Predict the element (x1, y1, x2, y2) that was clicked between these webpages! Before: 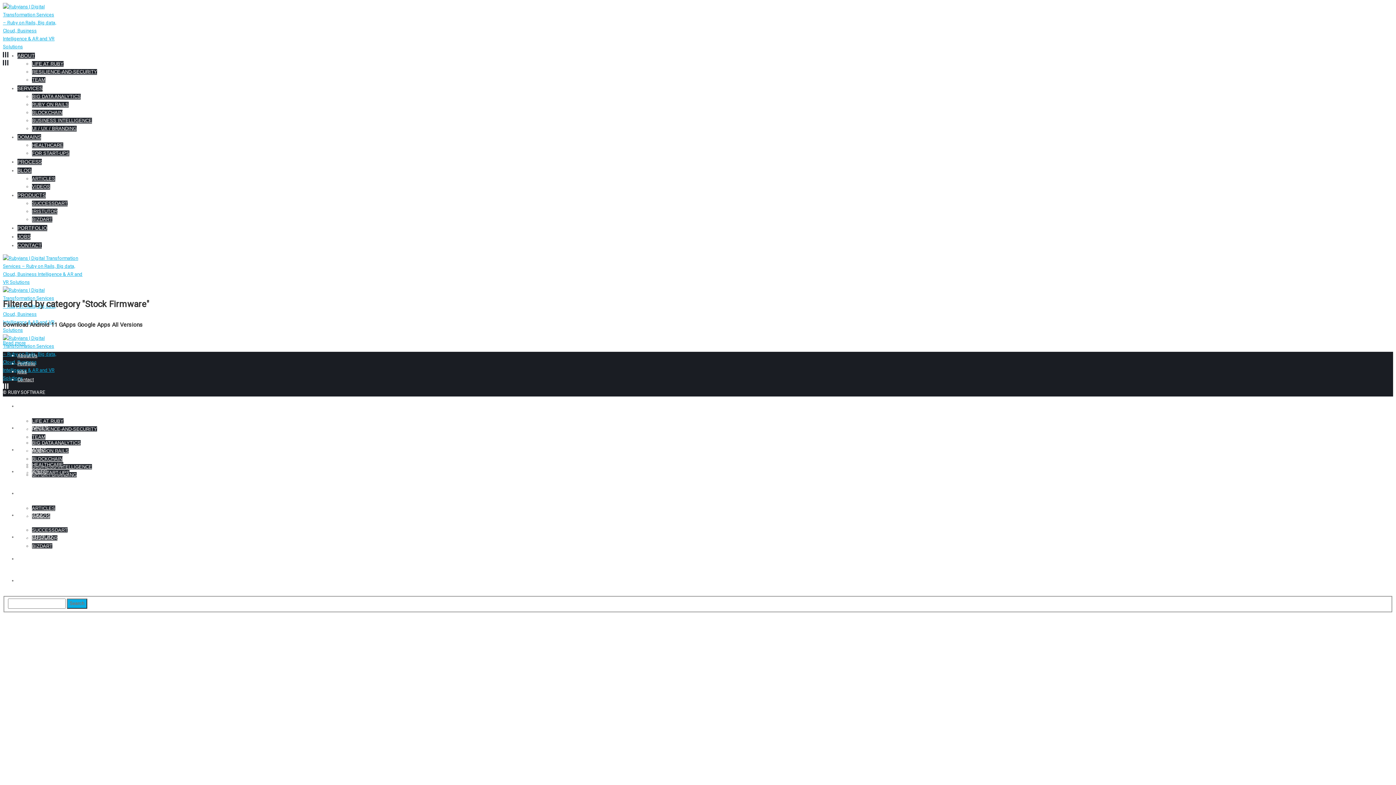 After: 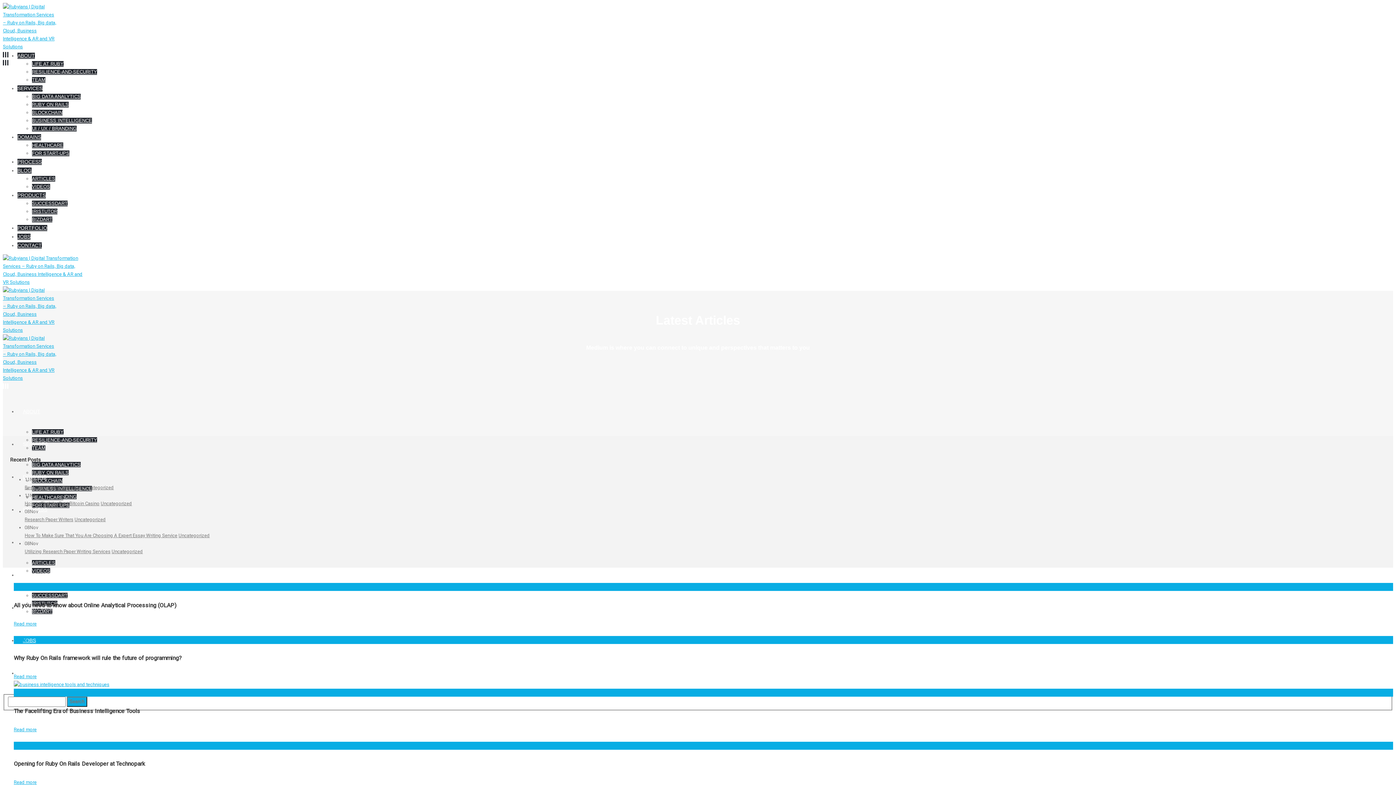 Action: label: ARTICLES bbox: (32, 176, 55, 181)